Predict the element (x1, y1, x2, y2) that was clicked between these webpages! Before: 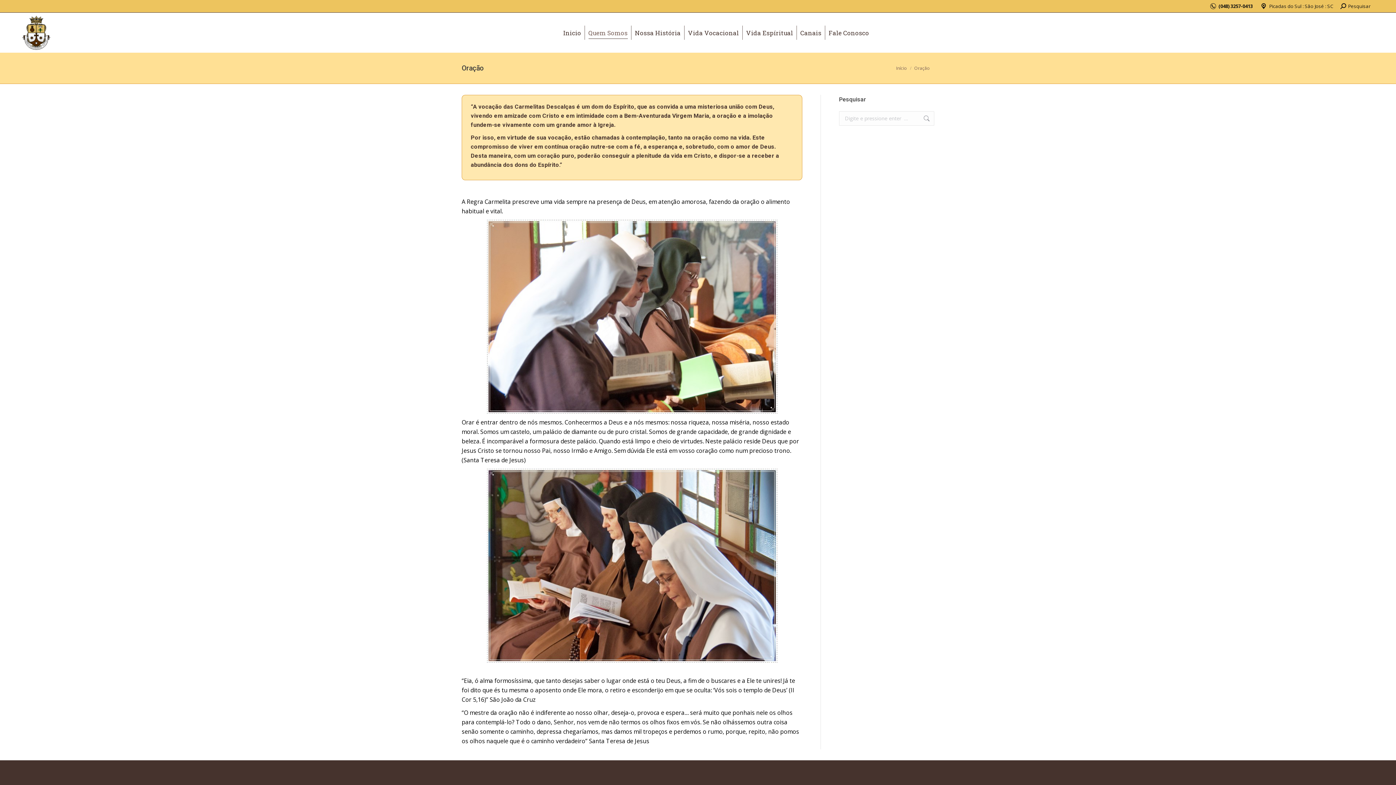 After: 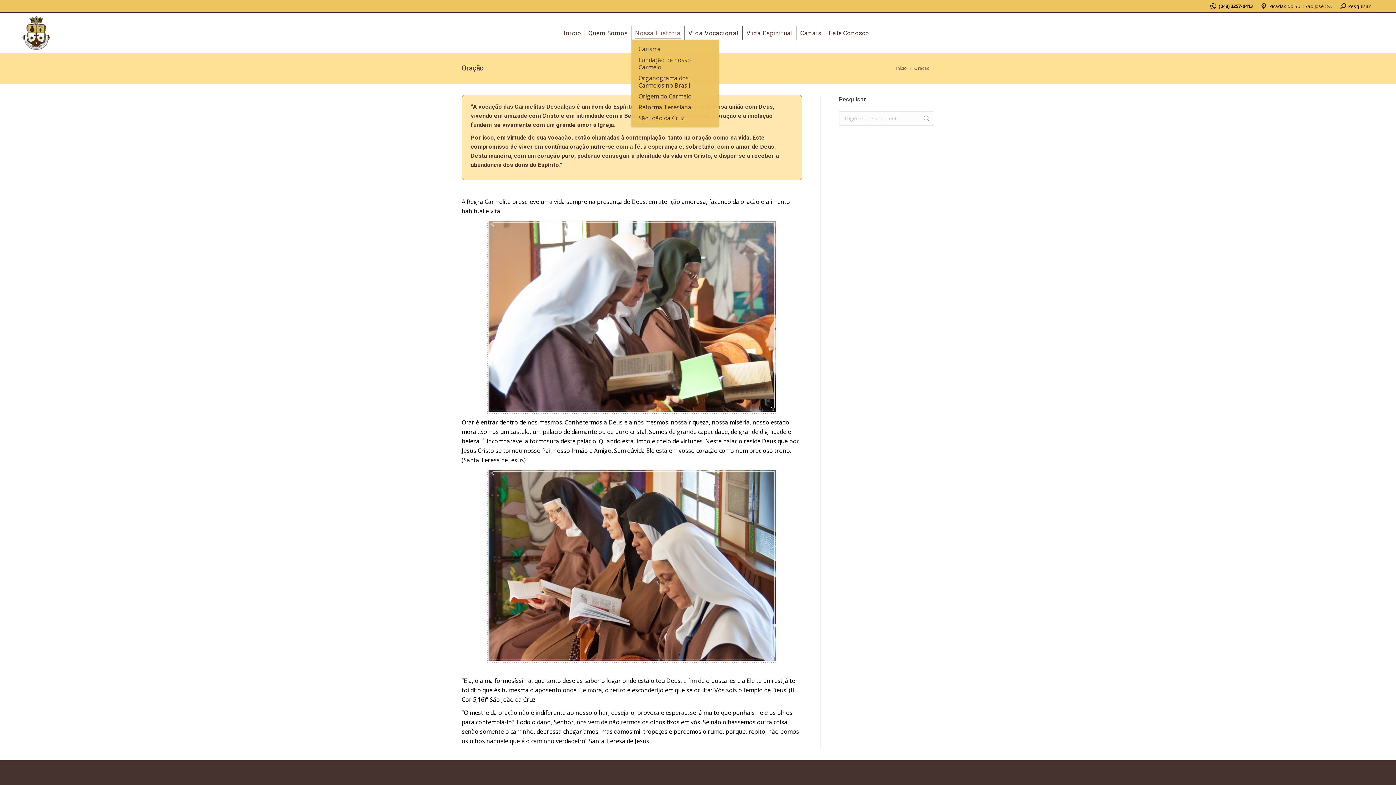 Action: label: Nossa História bbox: (631, 27, 684, 38)